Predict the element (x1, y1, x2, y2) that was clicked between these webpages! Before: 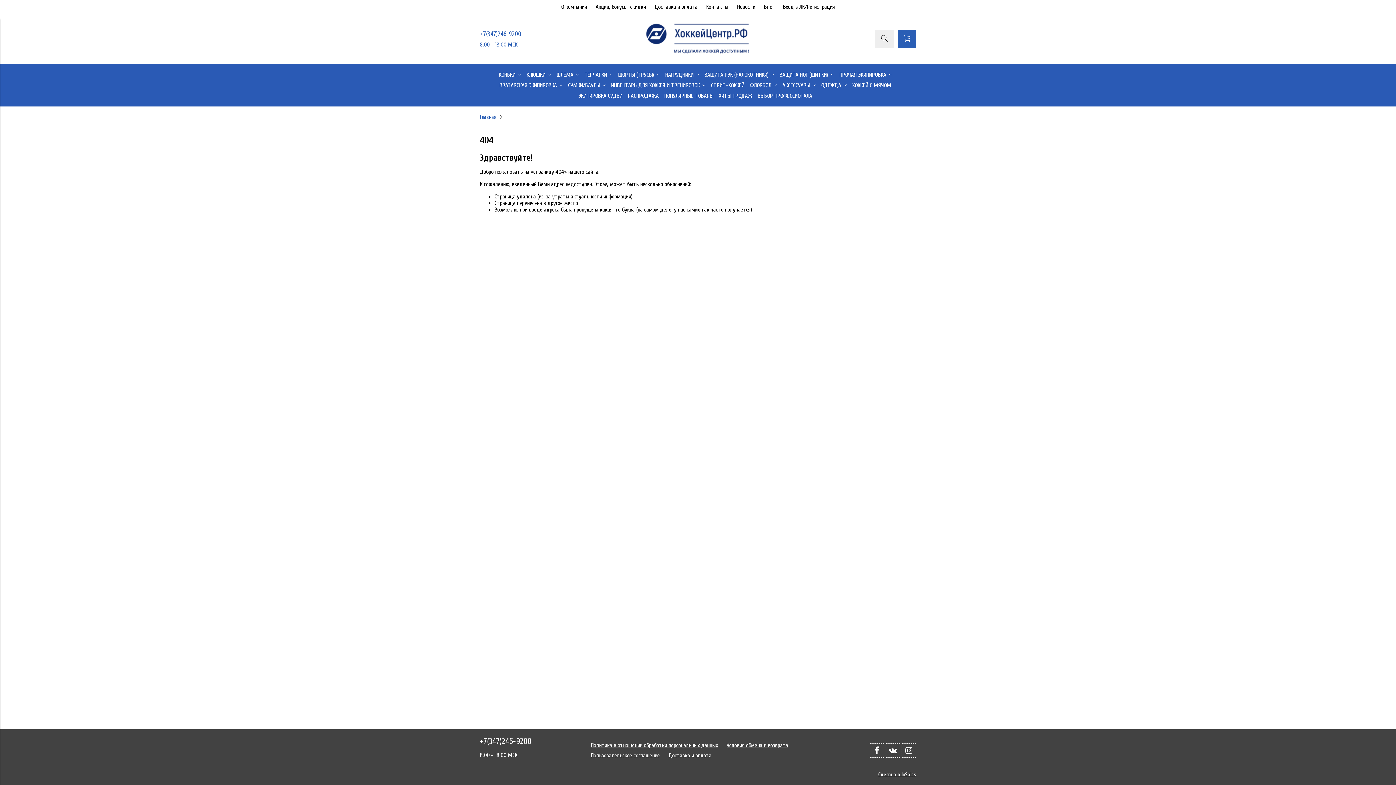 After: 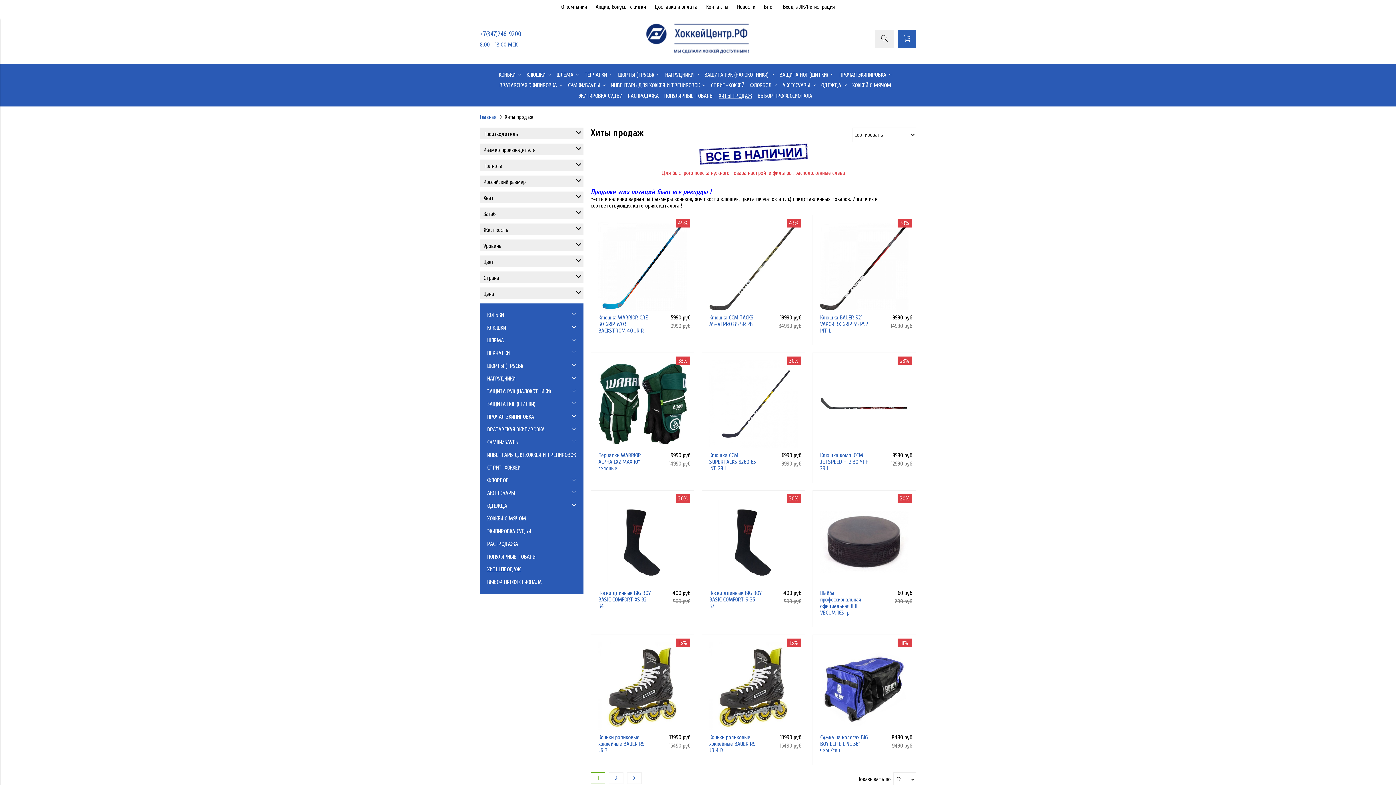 Action: label: ХИТЫ ПРОДАЖ bbox: (718, 92, 752, 99)